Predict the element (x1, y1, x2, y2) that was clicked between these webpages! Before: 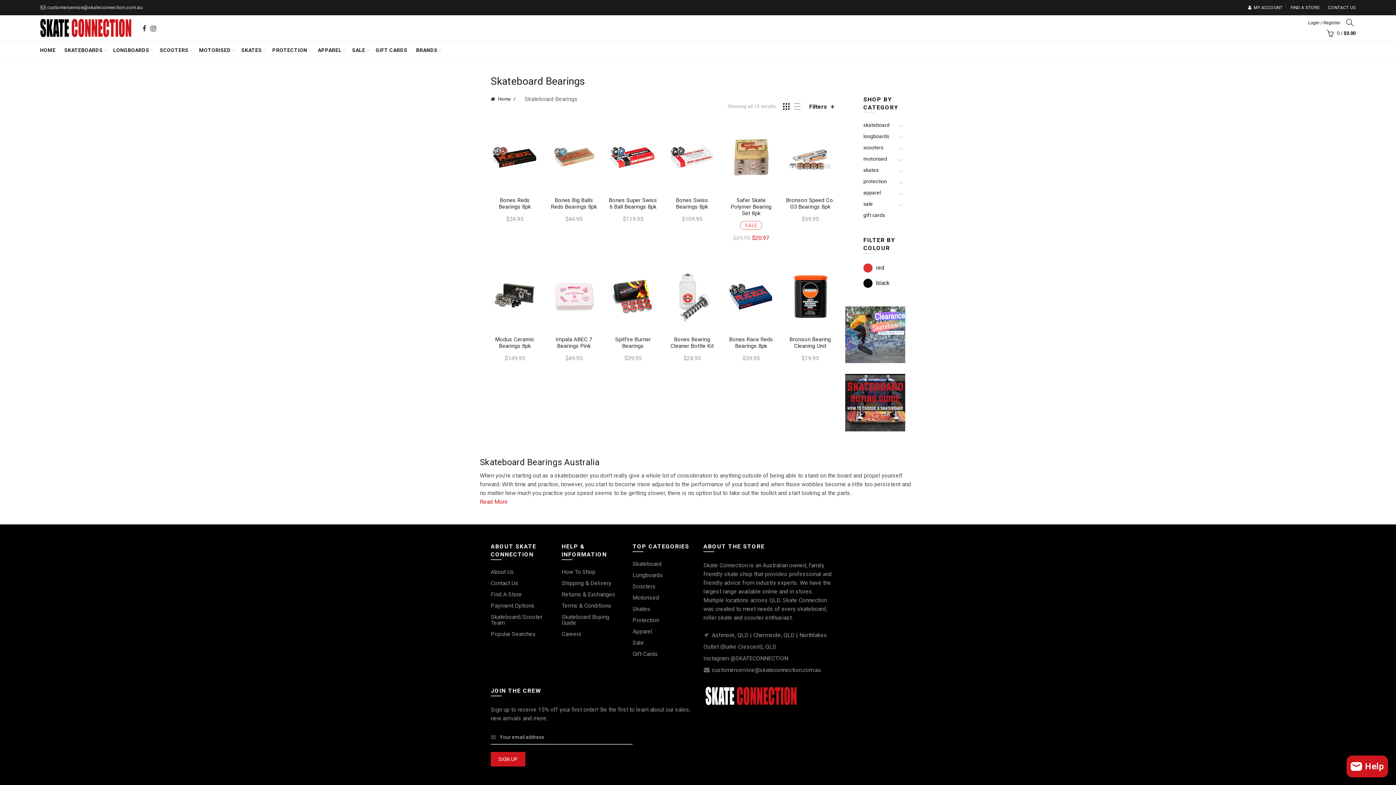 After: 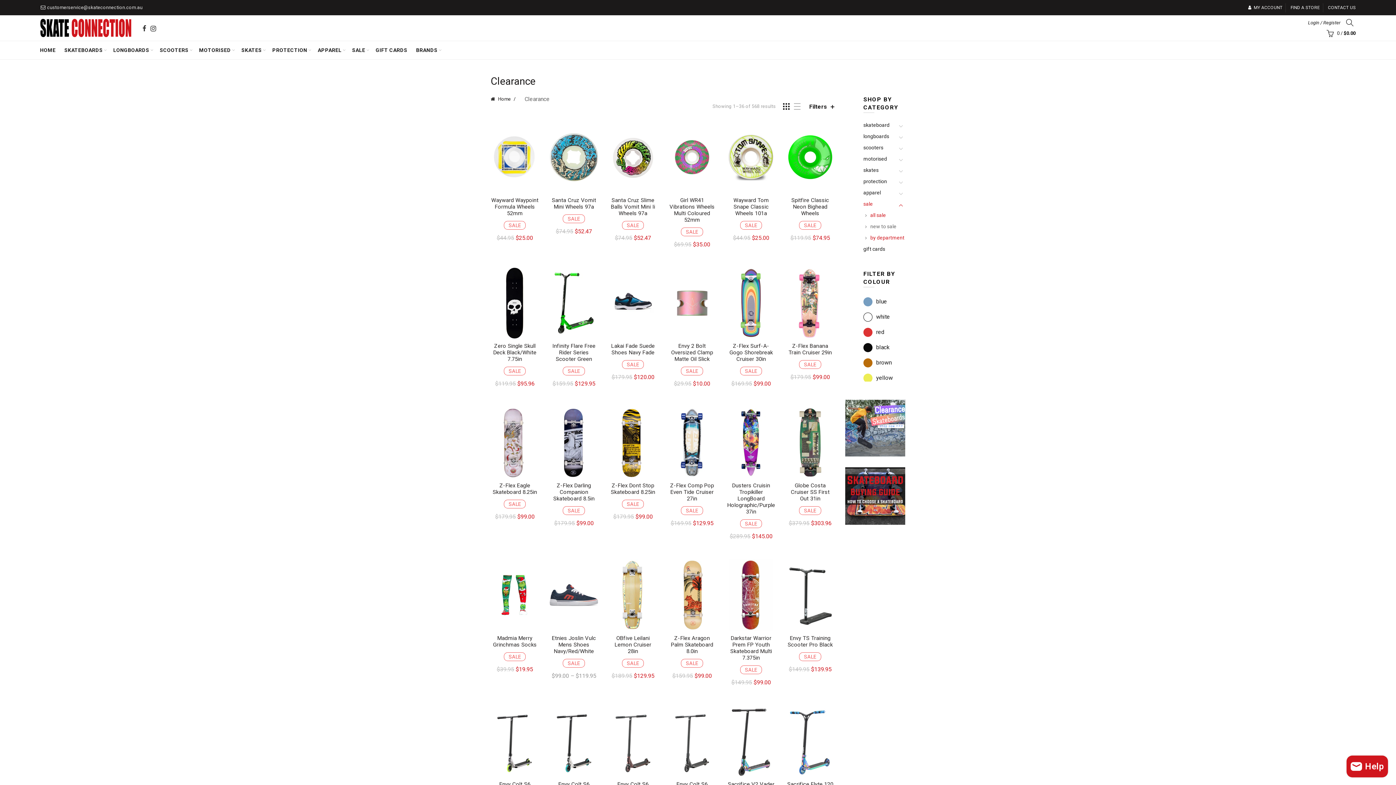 Action: label: SALE bbox: (347, 41, 370, 59)